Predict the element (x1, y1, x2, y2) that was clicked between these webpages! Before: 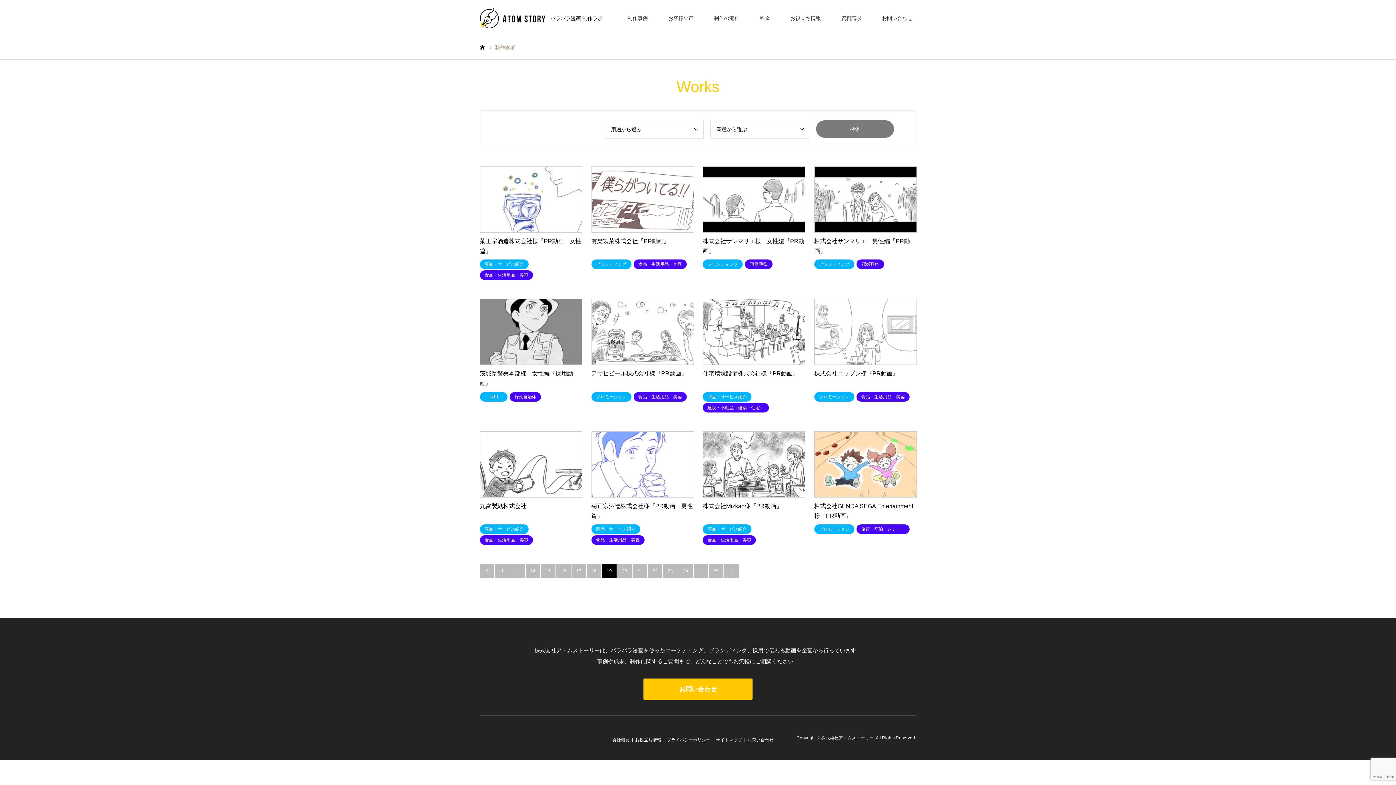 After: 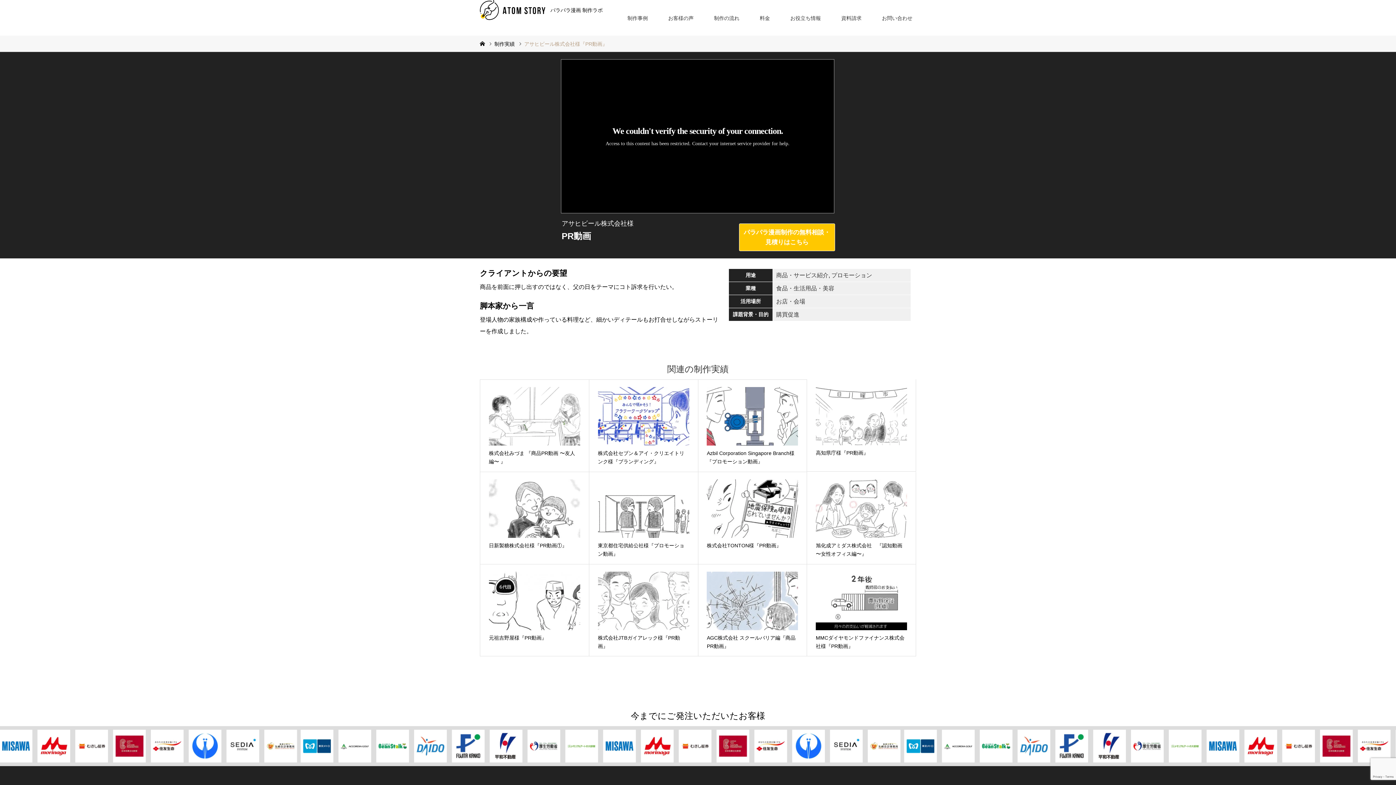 Action: bbox: (591, 299, 693, 403) label: アサヒビール株式会社様『PR動画』
プロモーション食品・生活用品・美容